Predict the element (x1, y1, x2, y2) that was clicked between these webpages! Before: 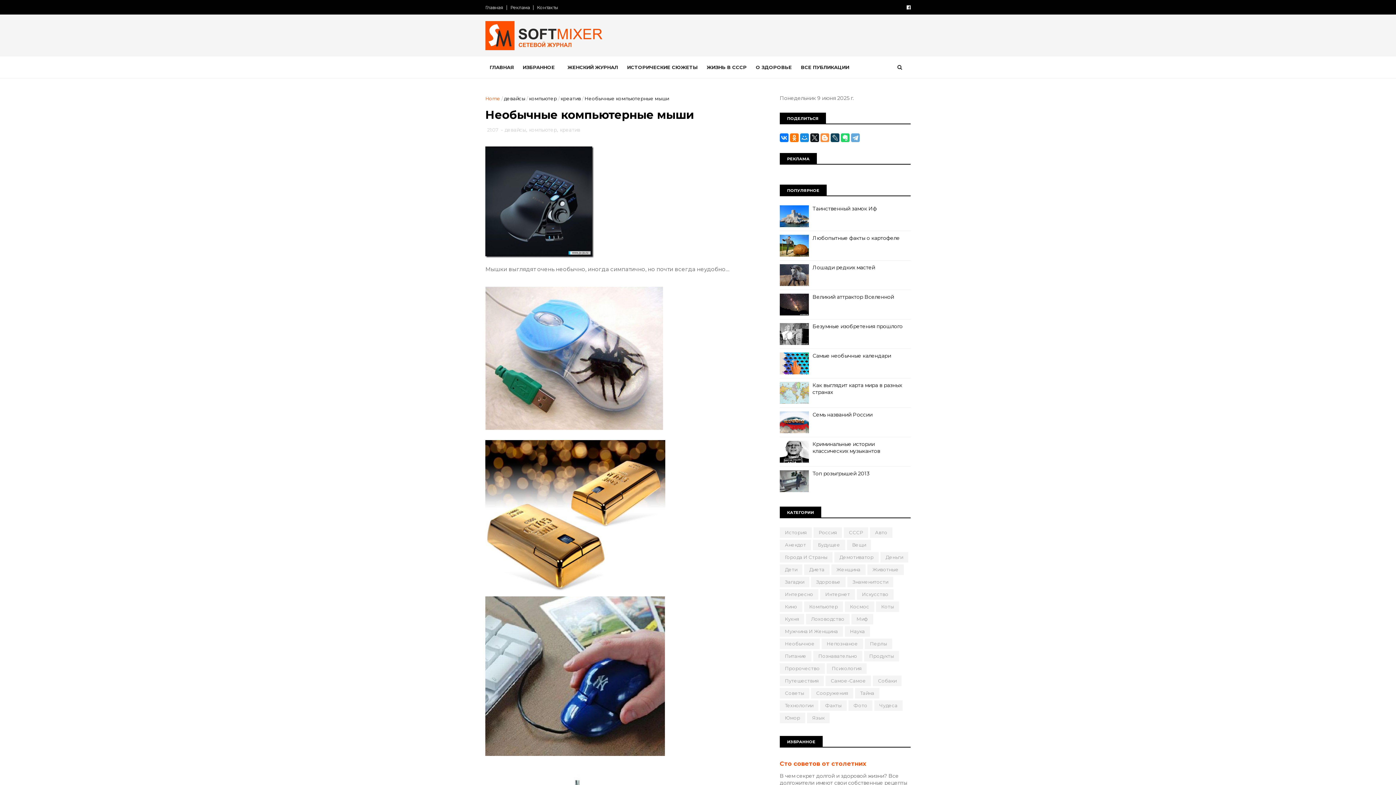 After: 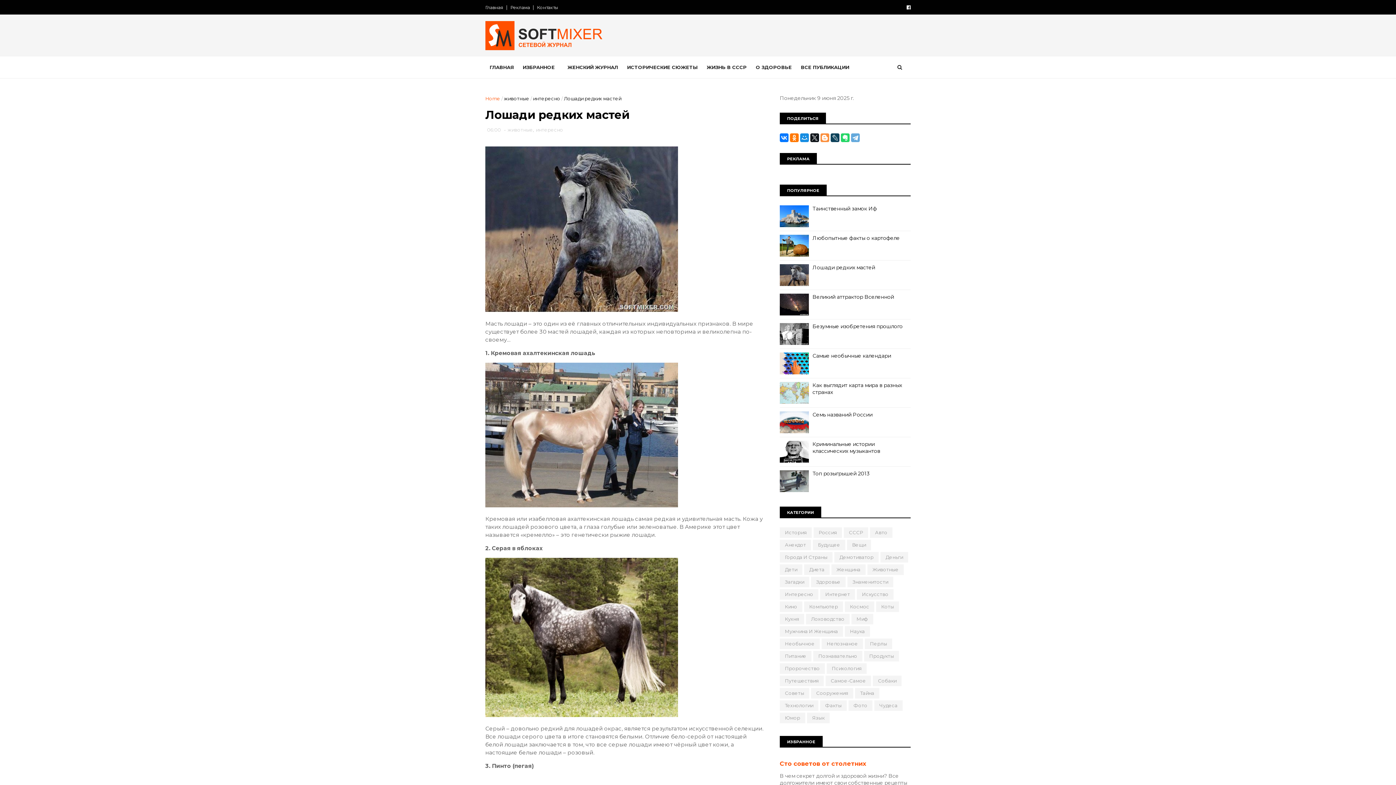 Action: bbox: (812, 264, 875, 270) label: Лошади редких мастей